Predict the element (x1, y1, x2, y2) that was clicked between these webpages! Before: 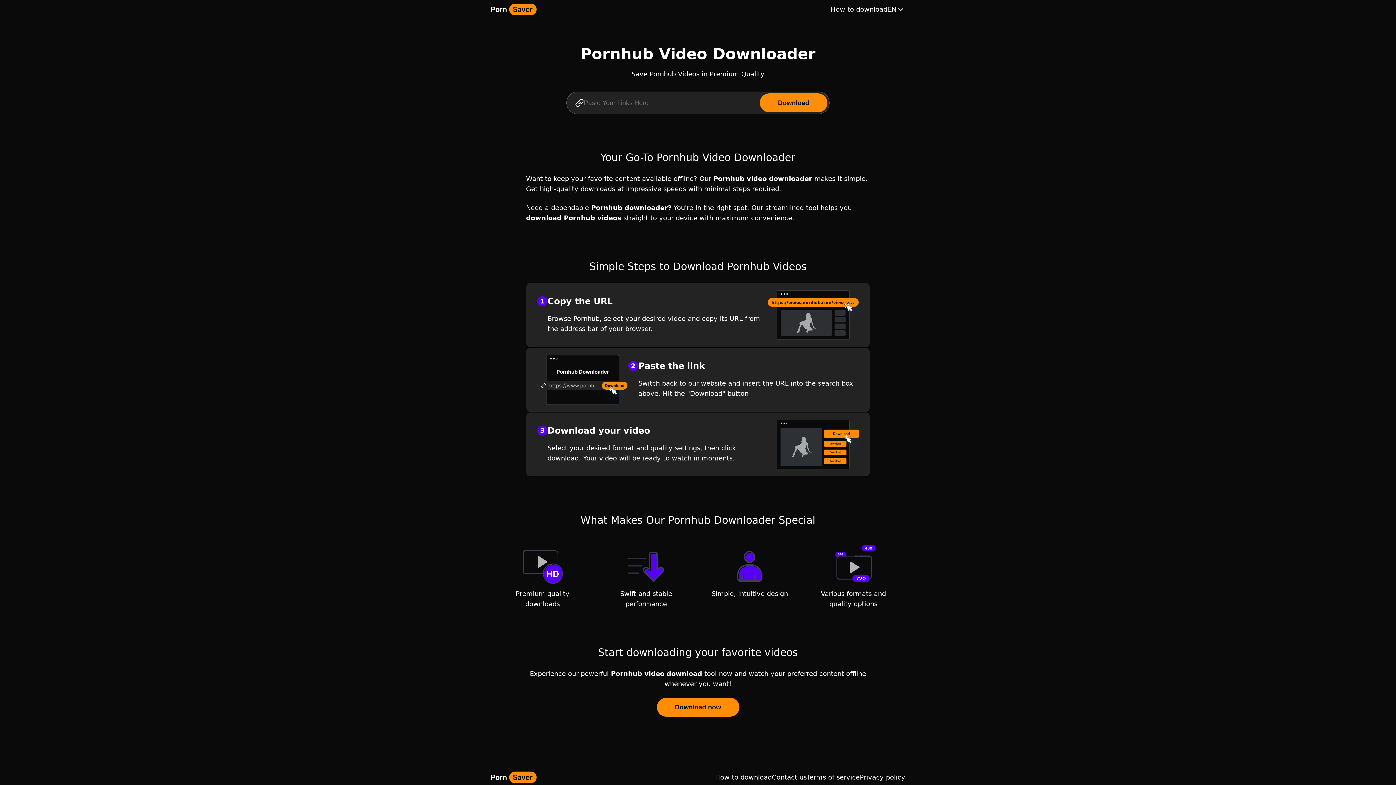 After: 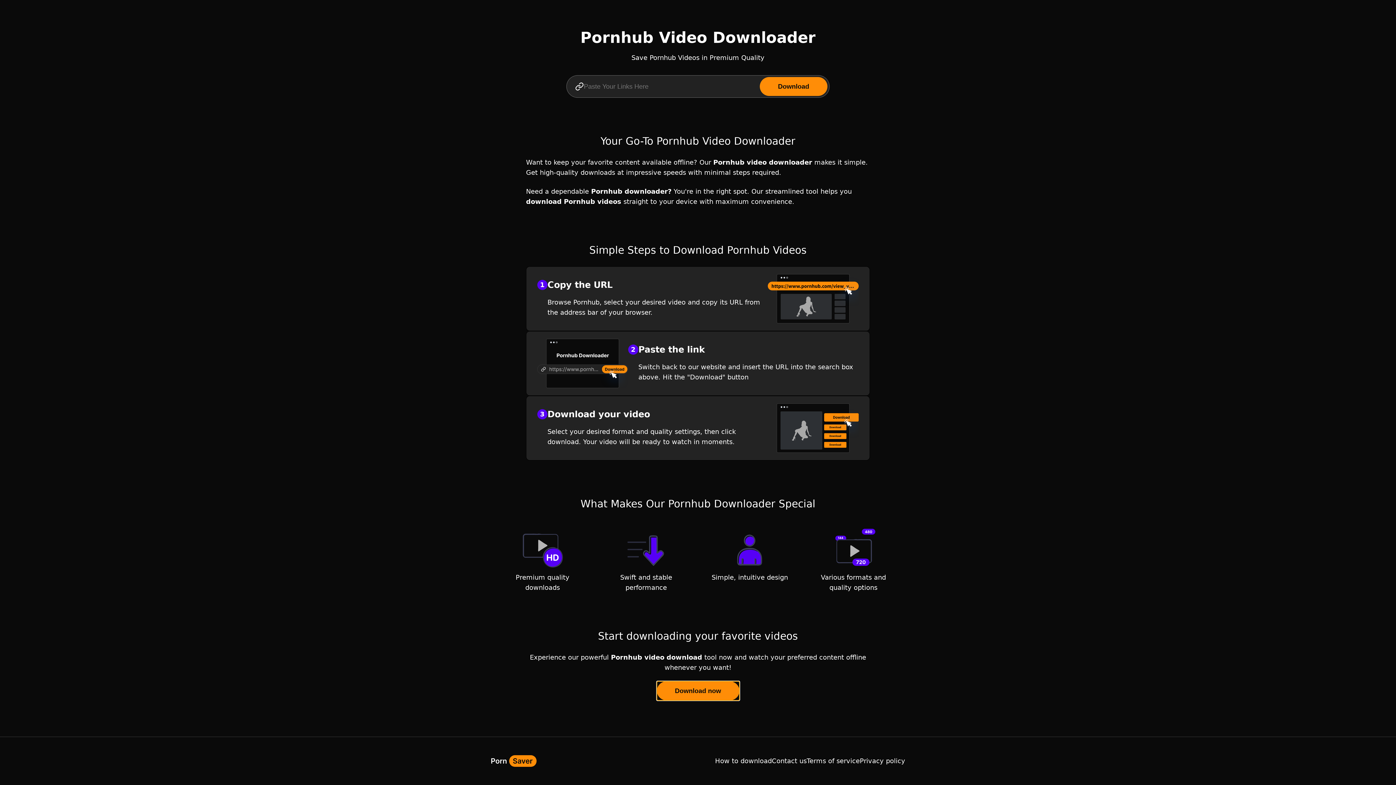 Action: bbox: (656, 698, 739, 717) label: Download now